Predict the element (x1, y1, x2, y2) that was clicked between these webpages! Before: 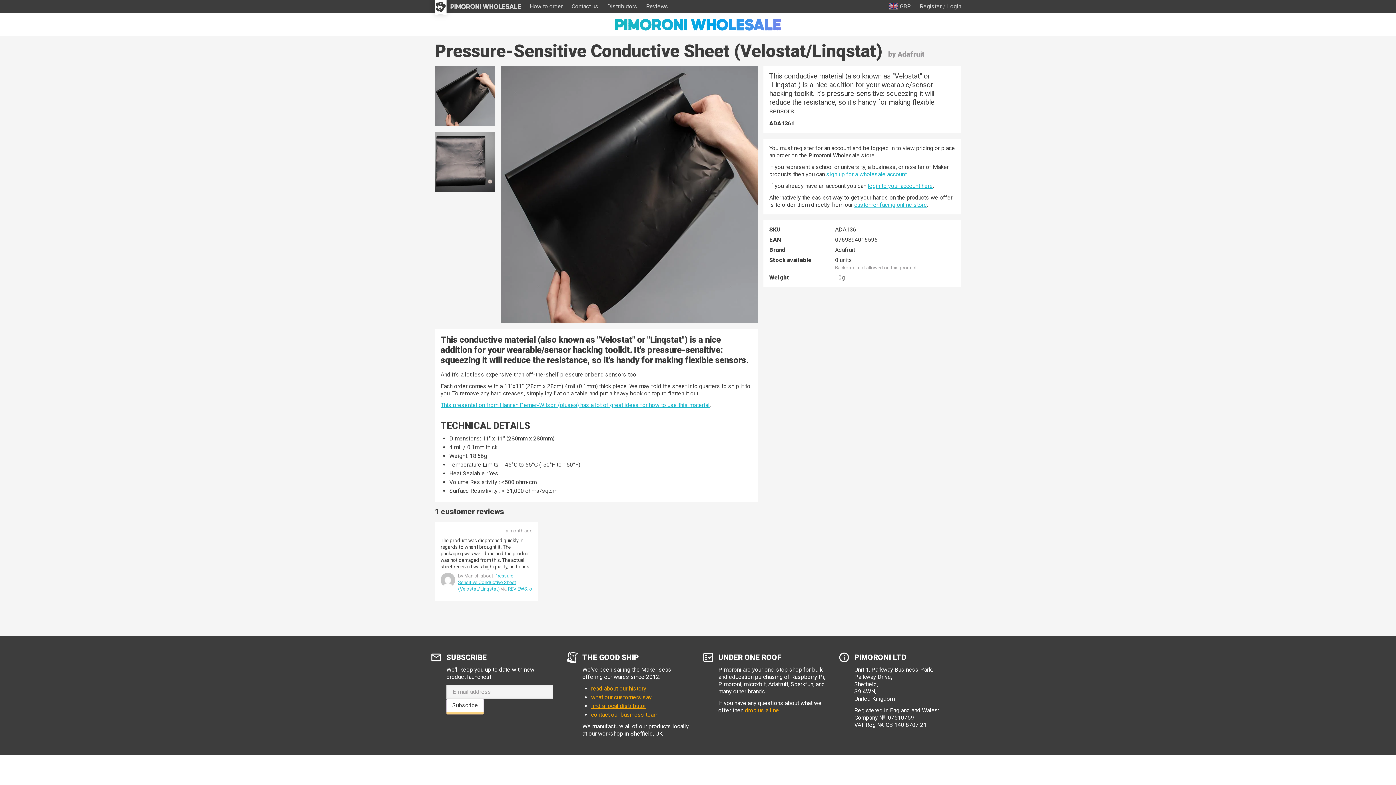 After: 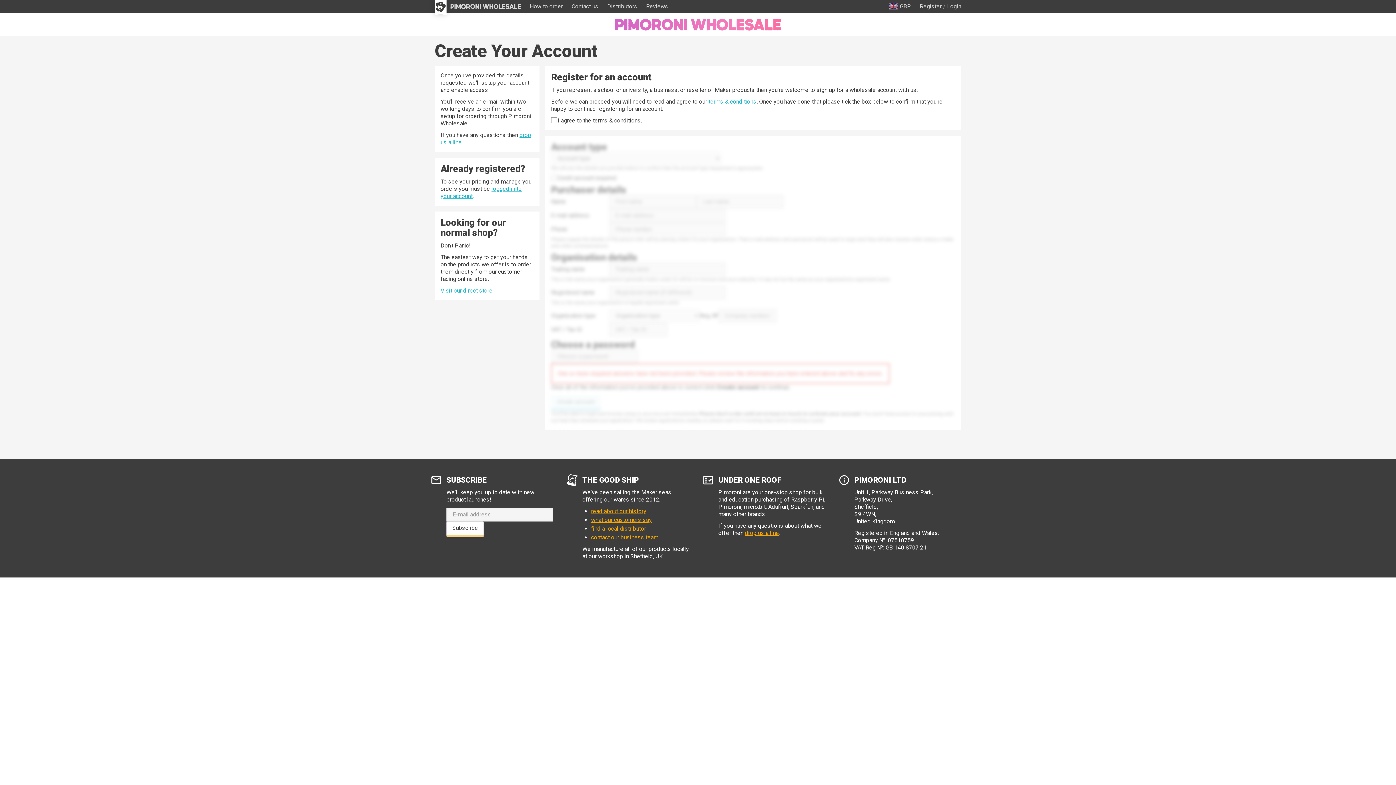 Action: bbox: (920, 0, 941, 9) label: Register